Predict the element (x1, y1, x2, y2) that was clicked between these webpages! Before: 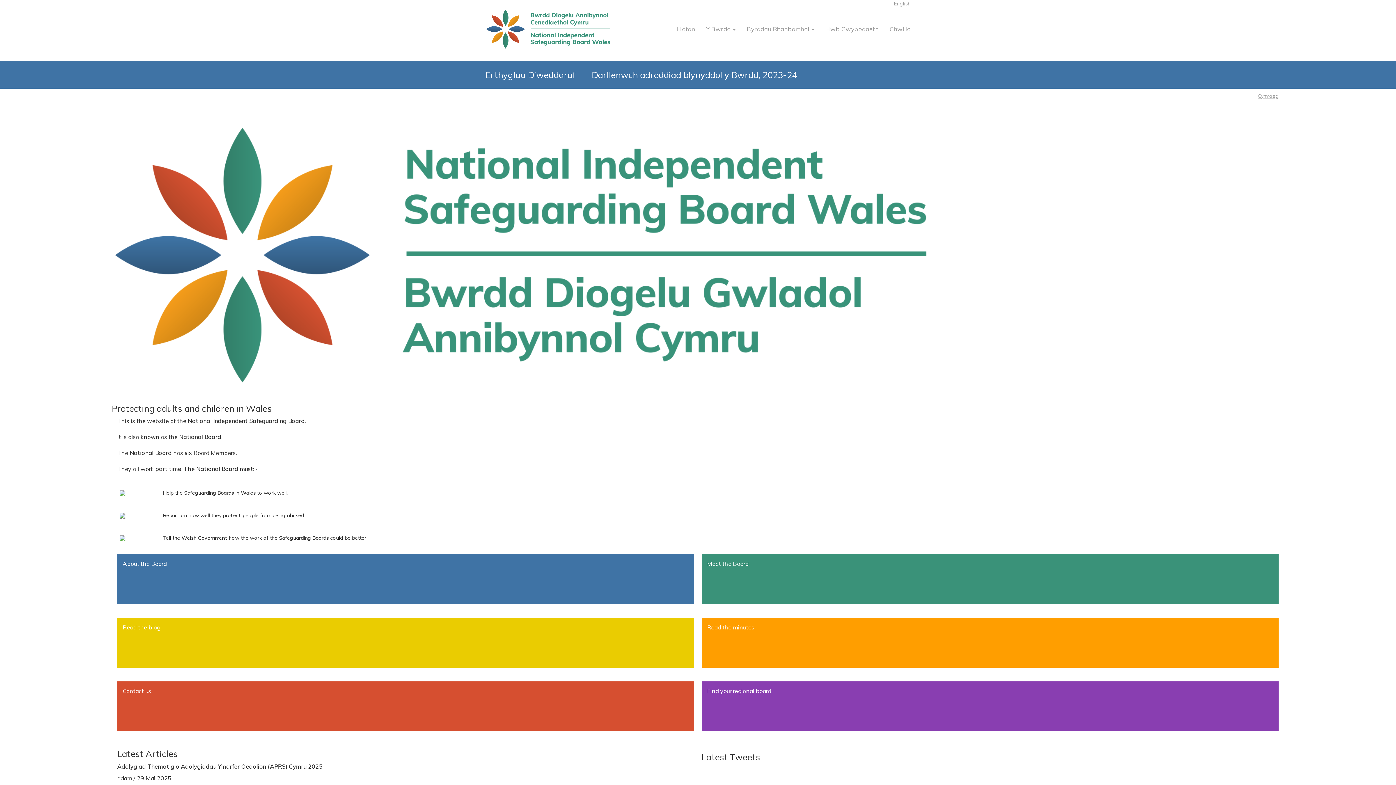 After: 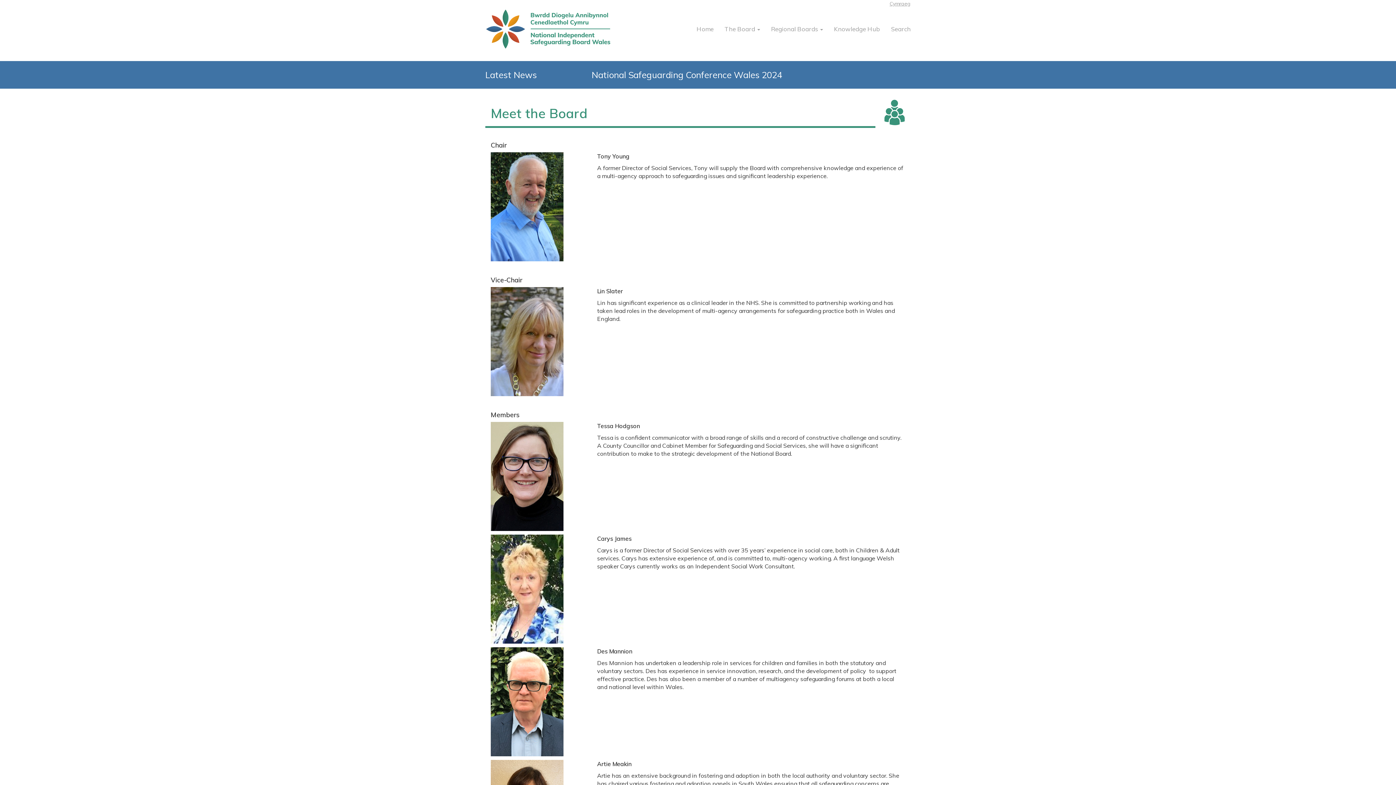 Action: bbox: (163, 512, 305, 518) label: Report on how well they protect people from being abused.